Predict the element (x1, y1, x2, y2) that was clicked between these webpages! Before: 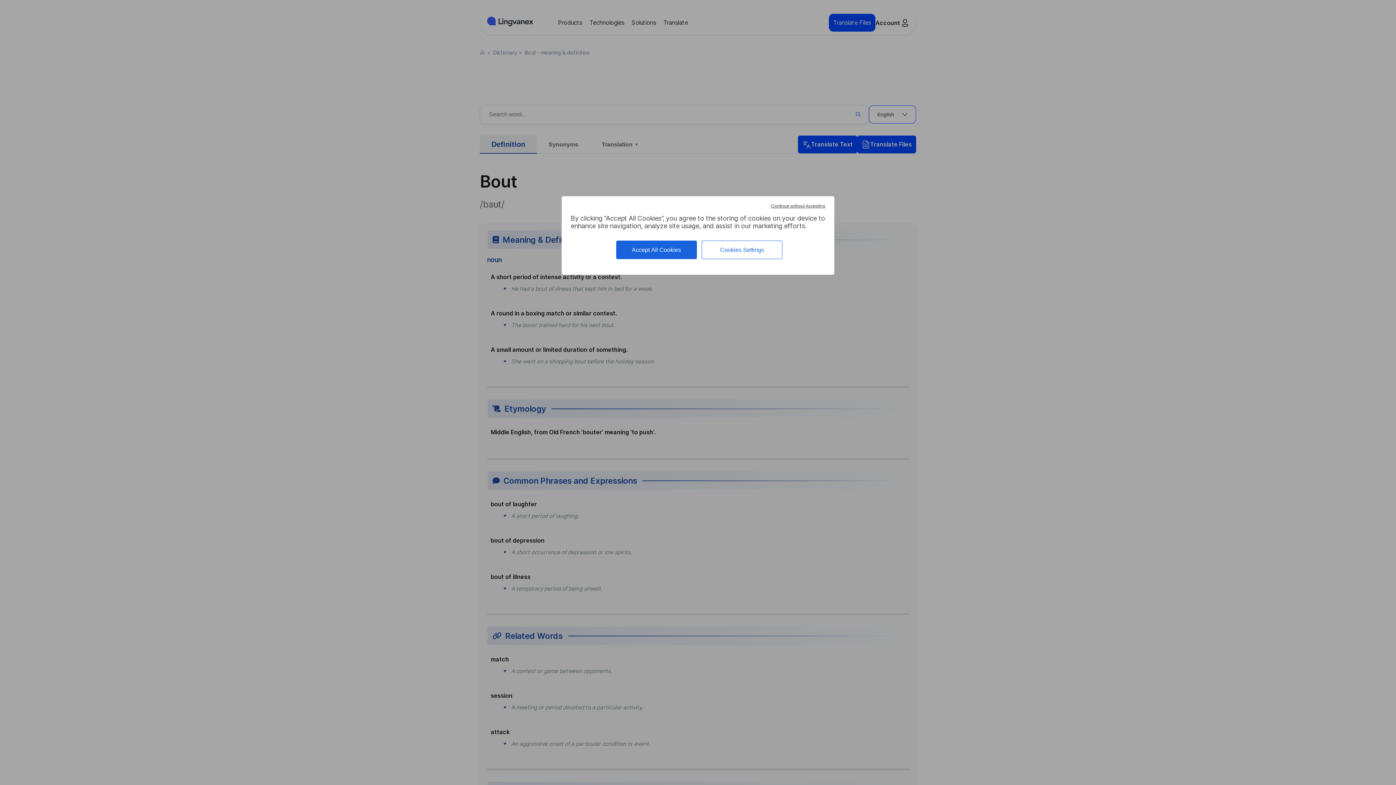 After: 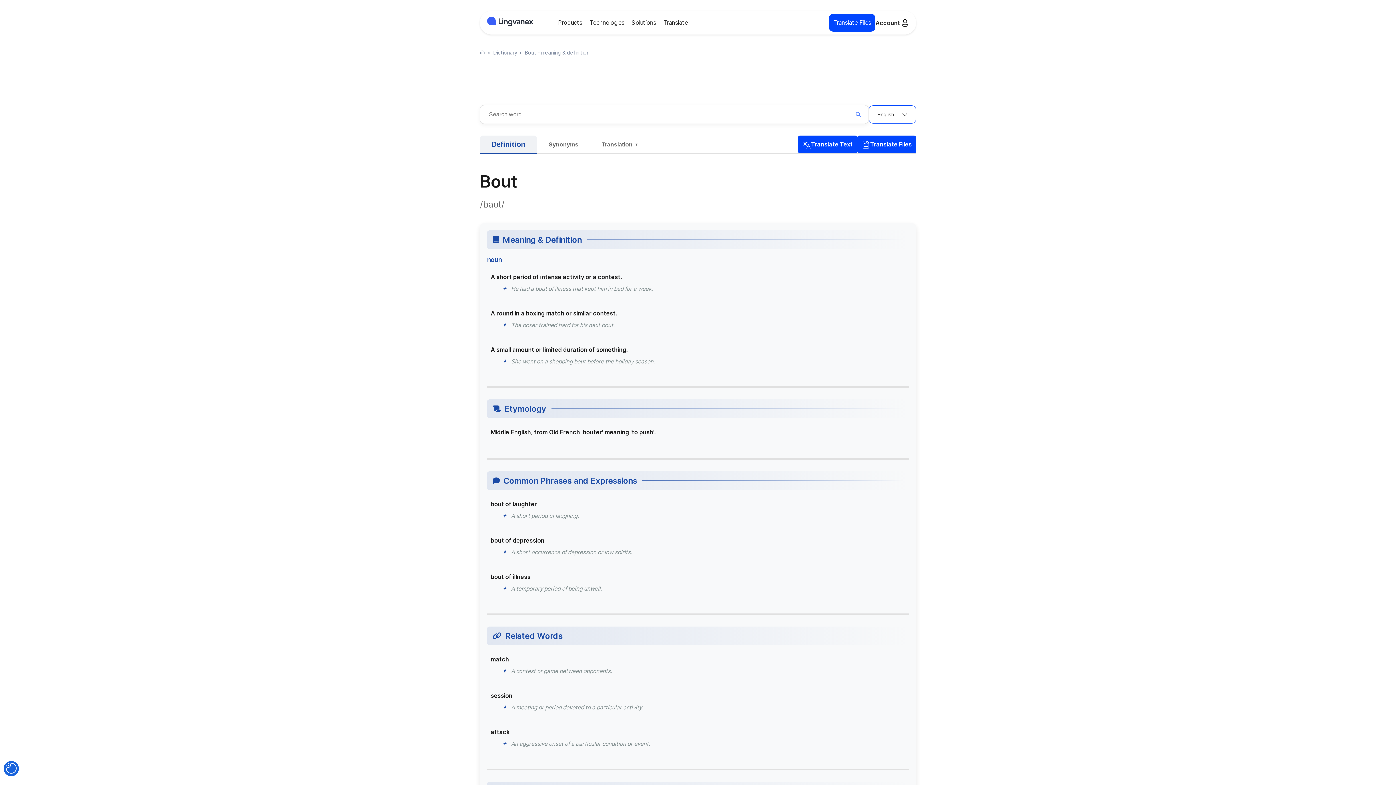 Action: bbox: (616, 240, 696, 259) label: Accept All Cookies